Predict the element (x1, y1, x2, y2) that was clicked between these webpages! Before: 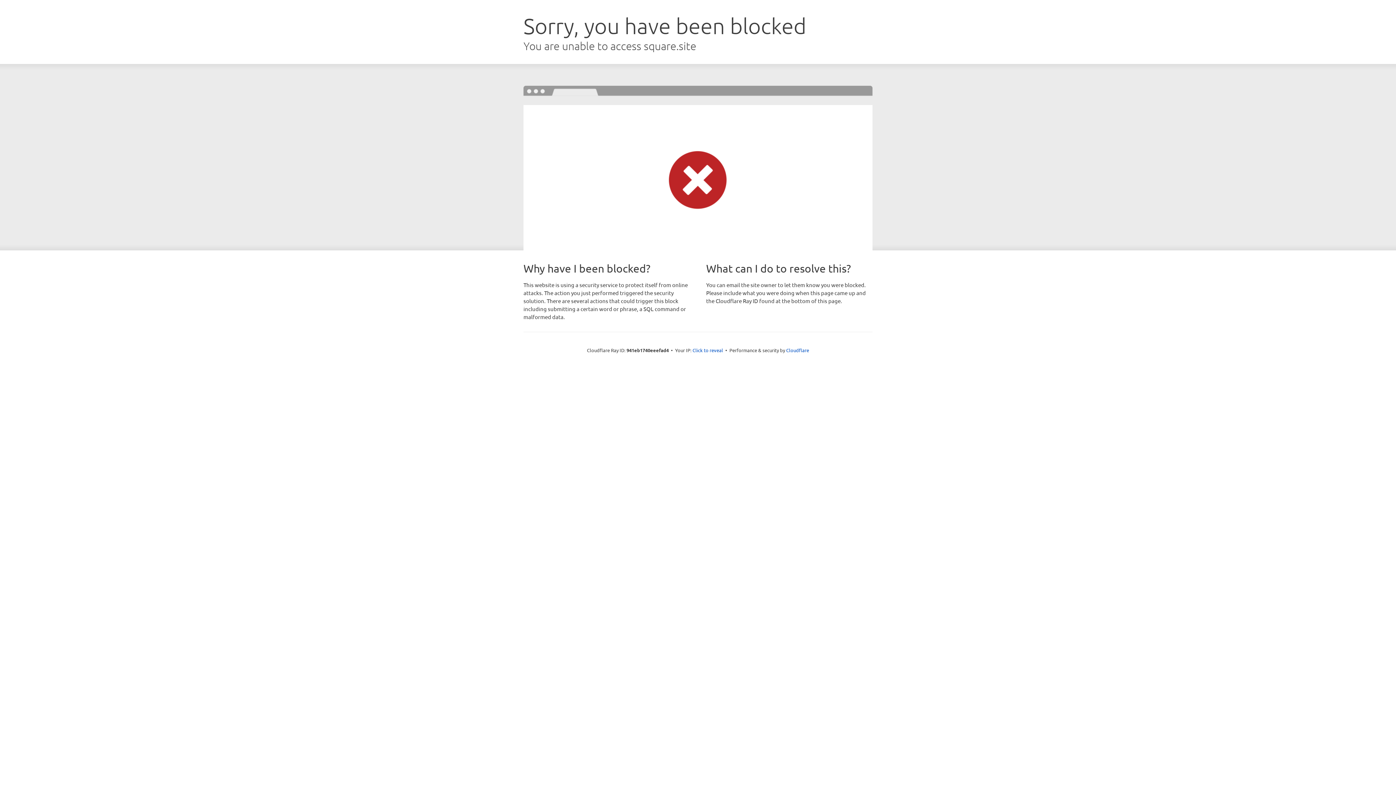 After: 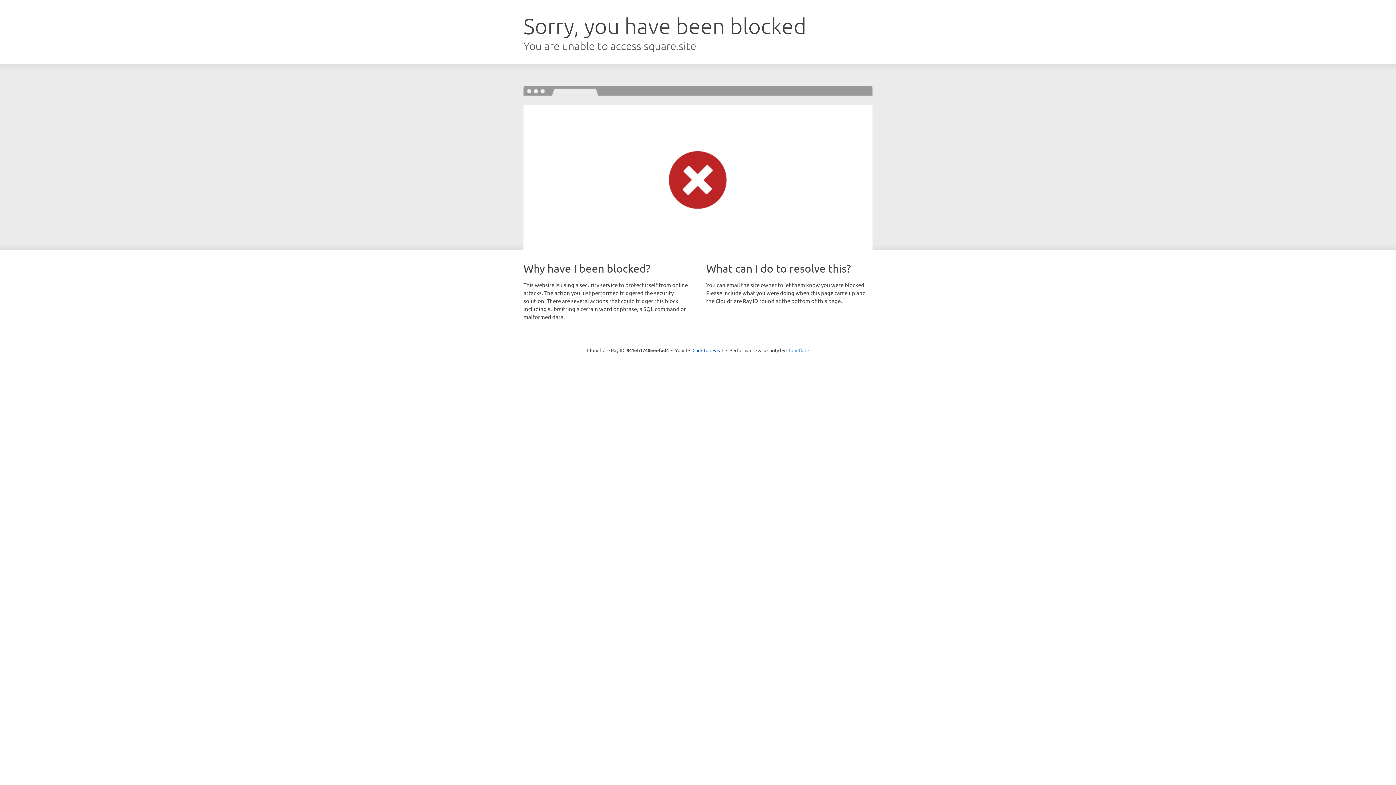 Action: label: Cloudflare bbox: (786, 347, 809, 353)